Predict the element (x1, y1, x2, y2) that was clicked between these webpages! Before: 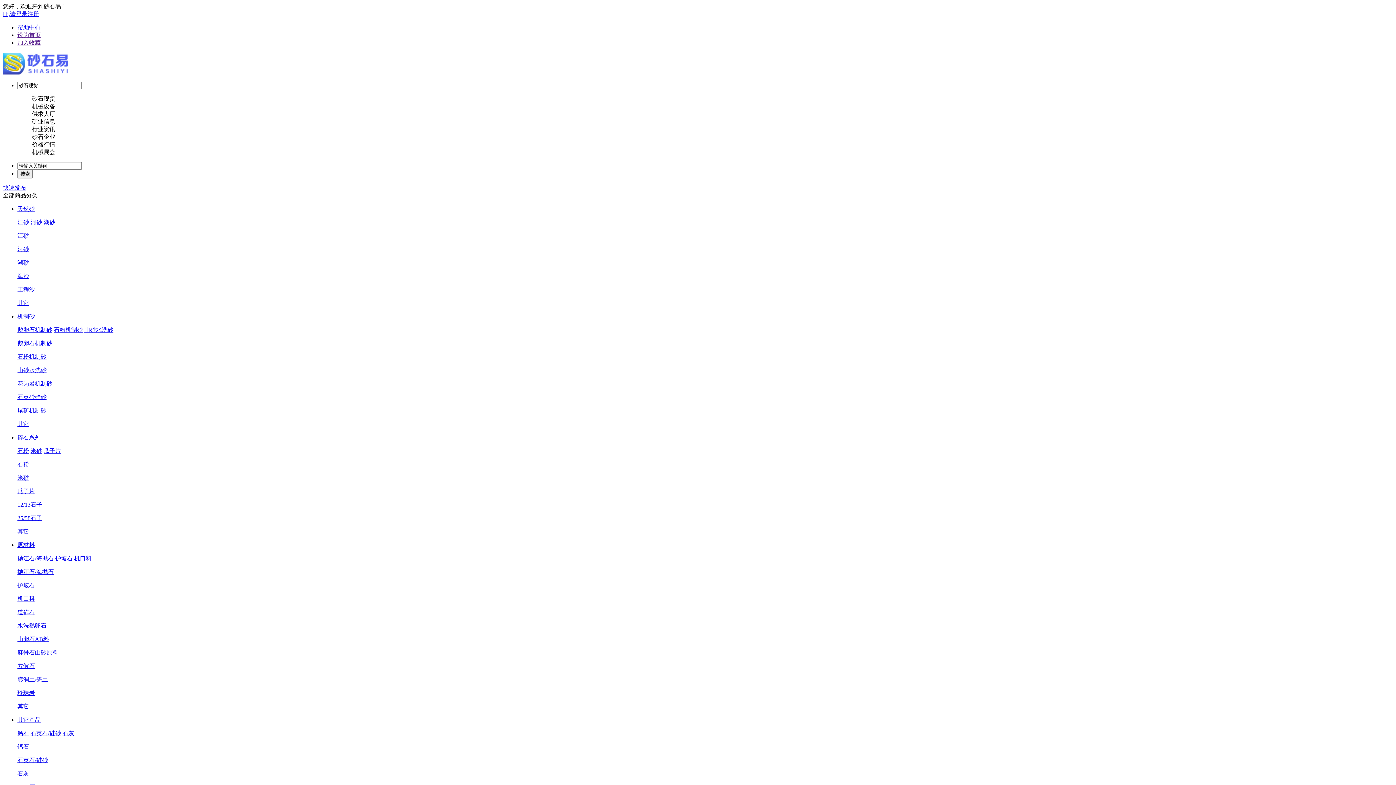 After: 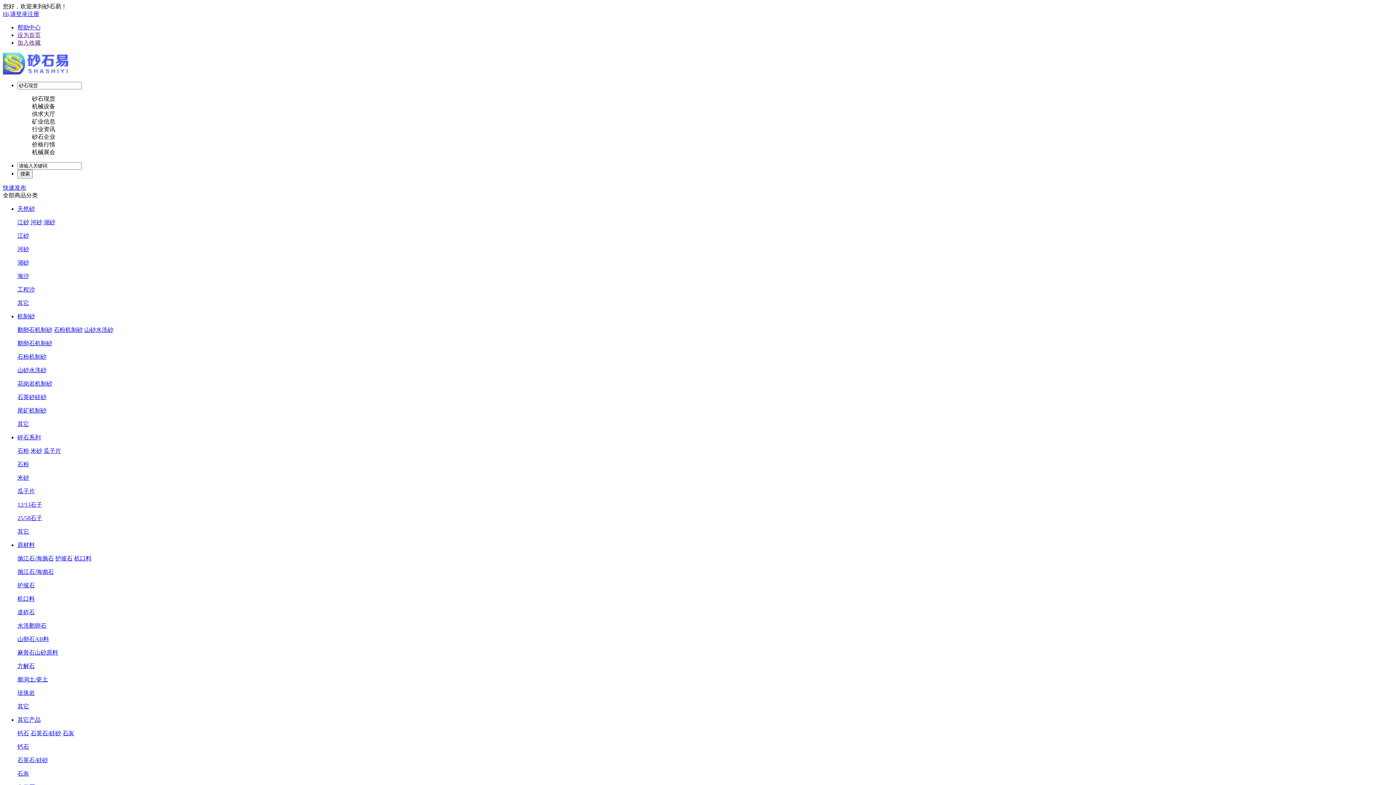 Action: label: 石粉 bbox: (17, 448, 29, 454)